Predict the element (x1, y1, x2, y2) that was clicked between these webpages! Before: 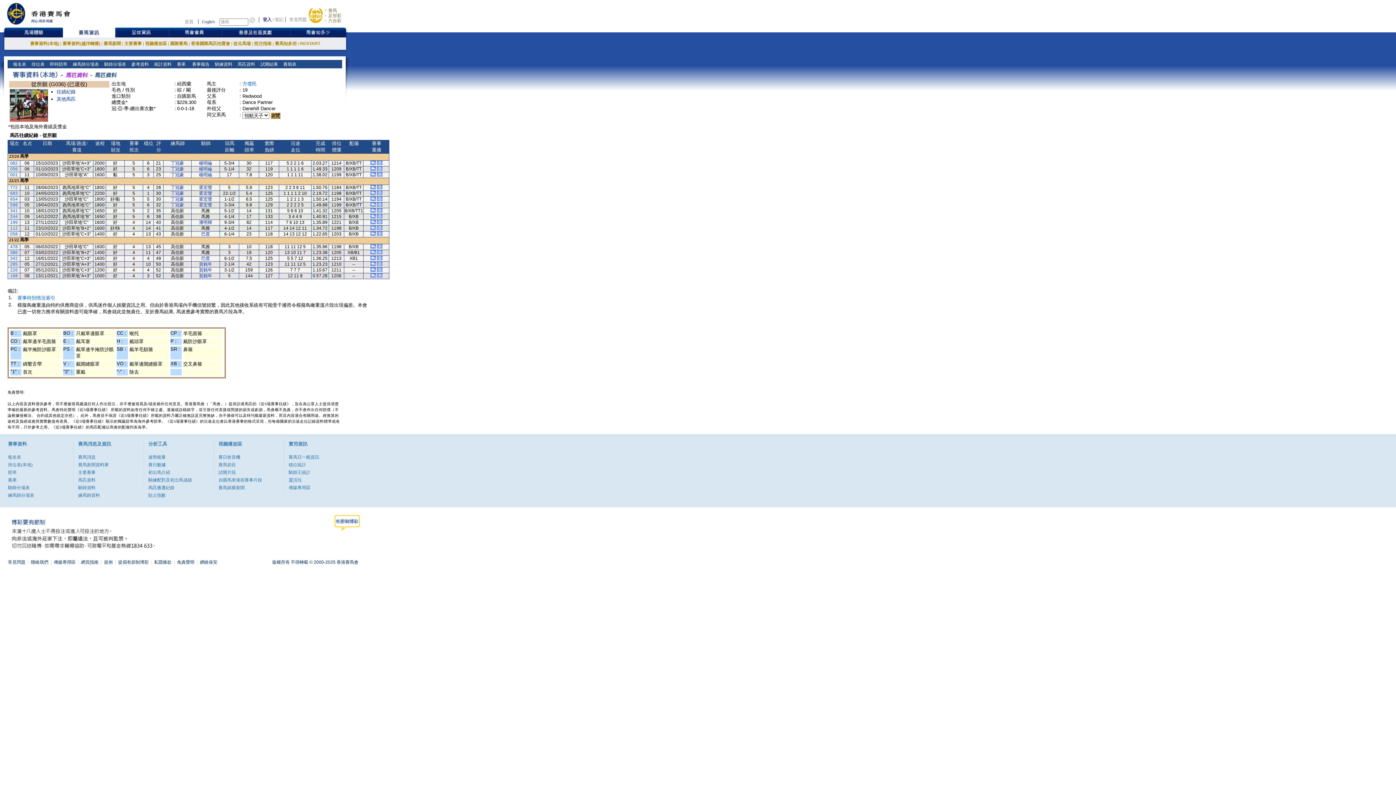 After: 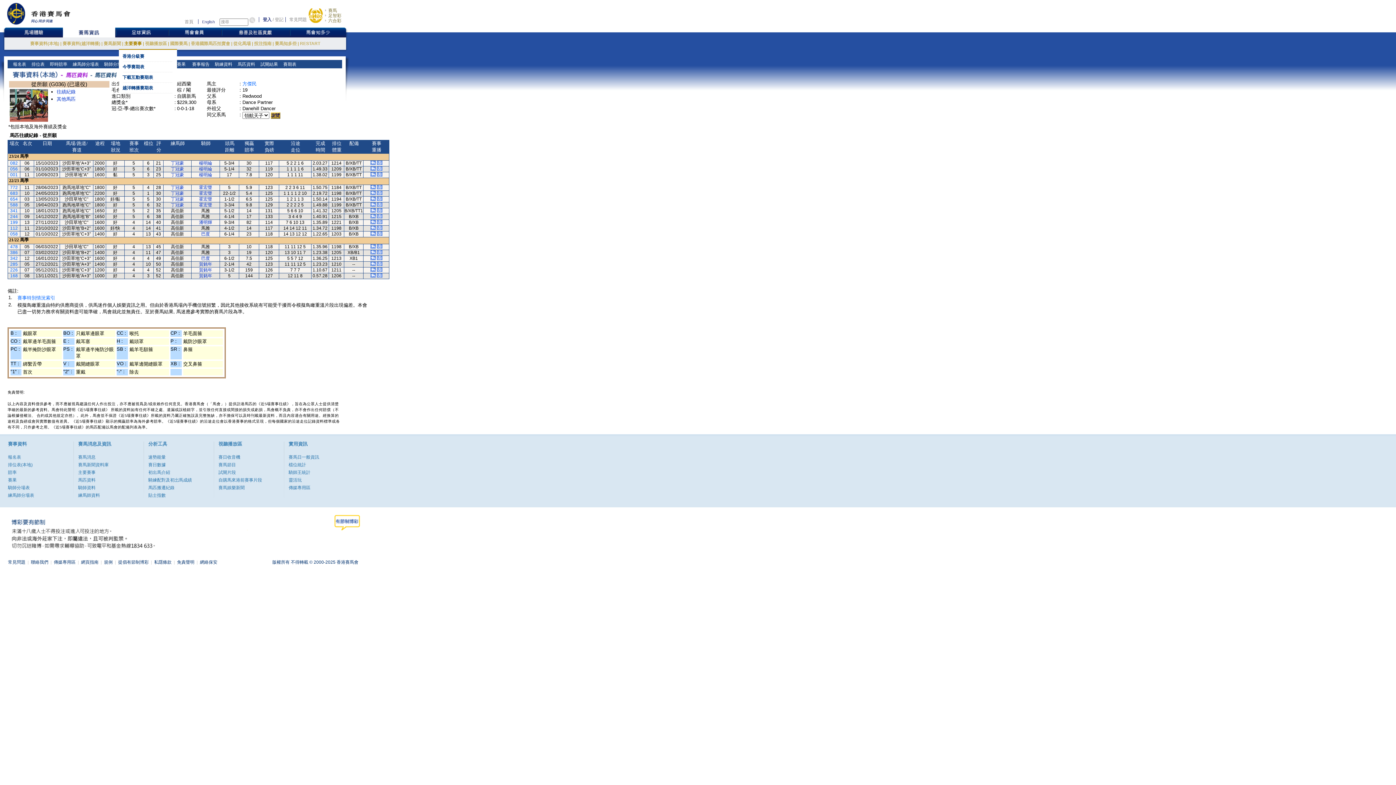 Action: label: 主要賽事 bbox: (124, 41, 141, 46)